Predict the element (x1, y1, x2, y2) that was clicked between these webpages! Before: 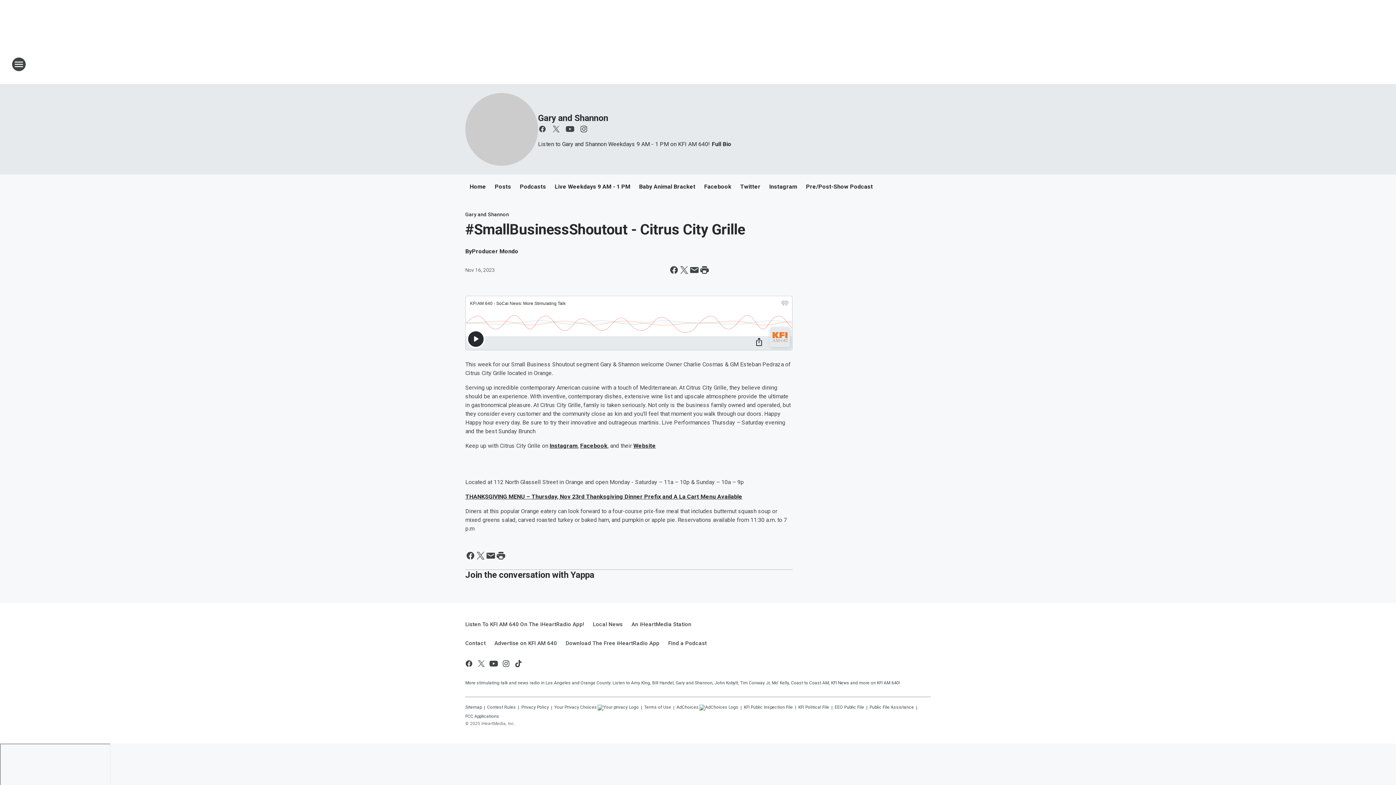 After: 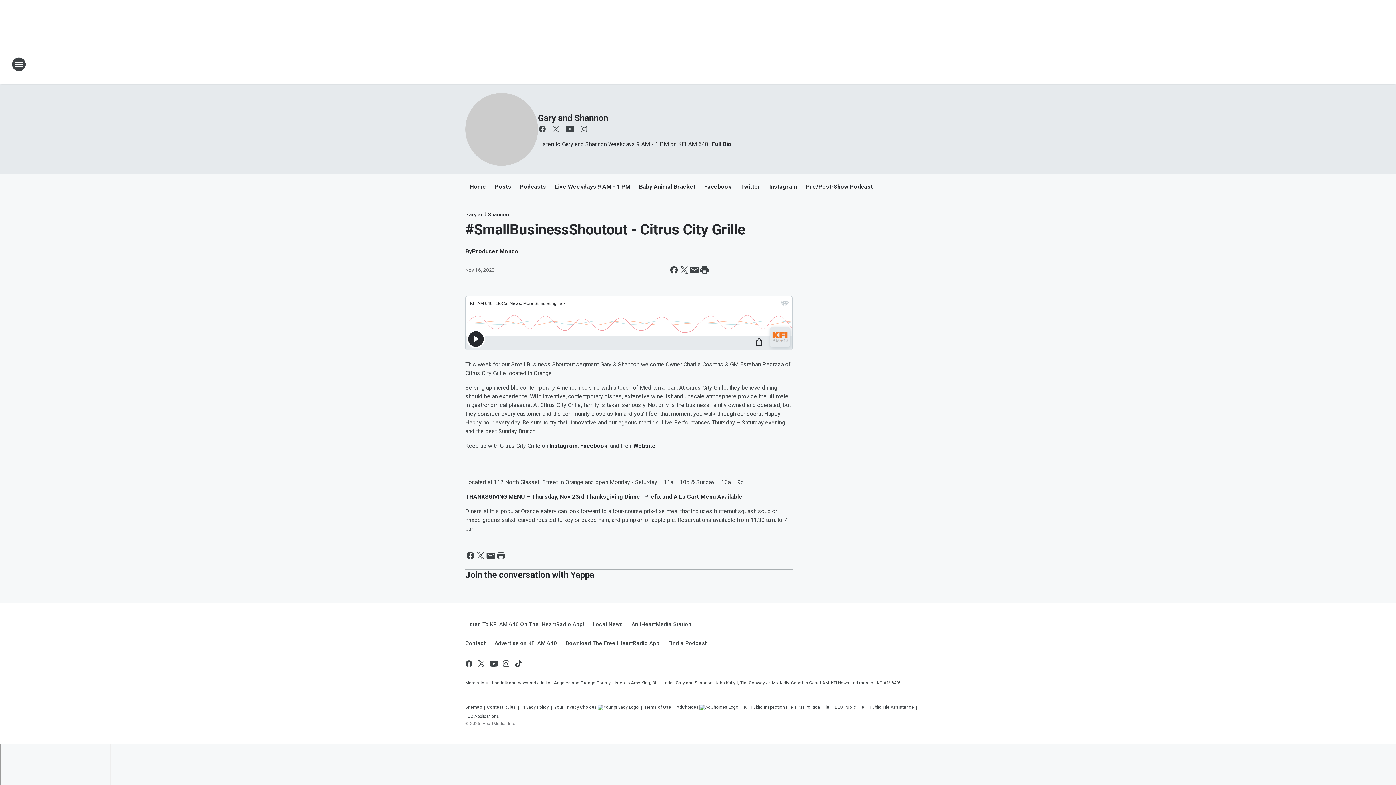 Action: label: EEO Public File bbox: (834, 701, 864, 710)